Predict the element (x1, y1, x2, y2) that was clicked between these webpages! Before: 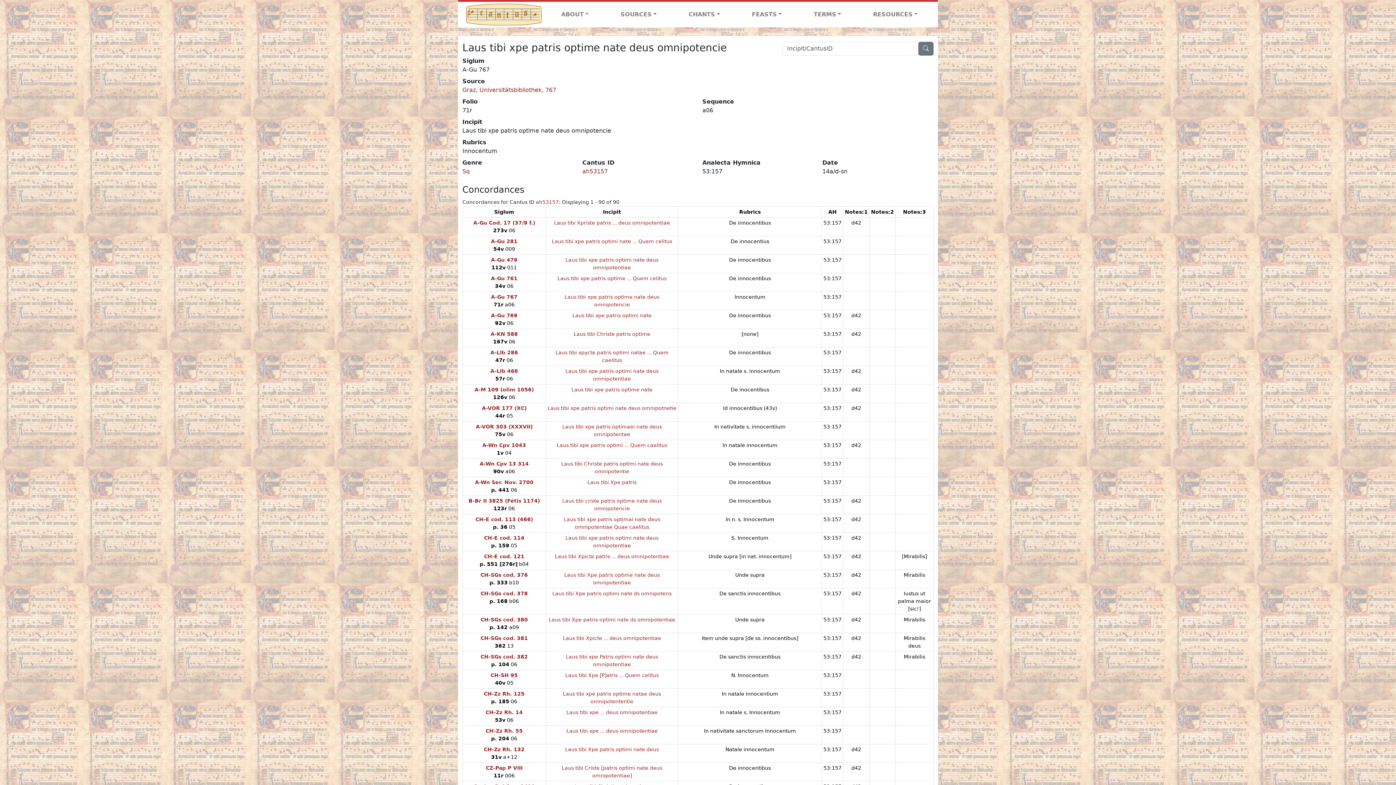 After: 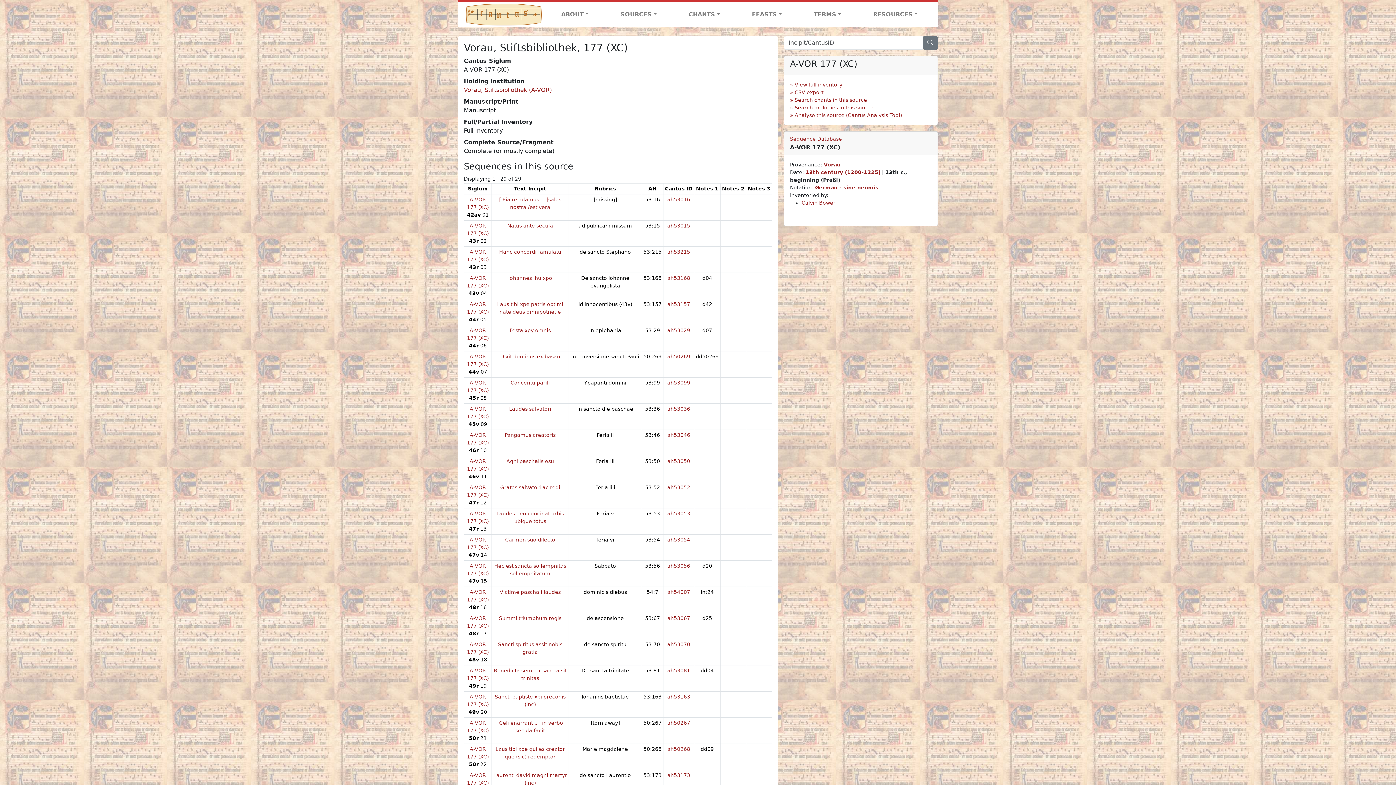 Action: label: A-VOR 177 (XC) bbox: (482, 405, 526, 411)